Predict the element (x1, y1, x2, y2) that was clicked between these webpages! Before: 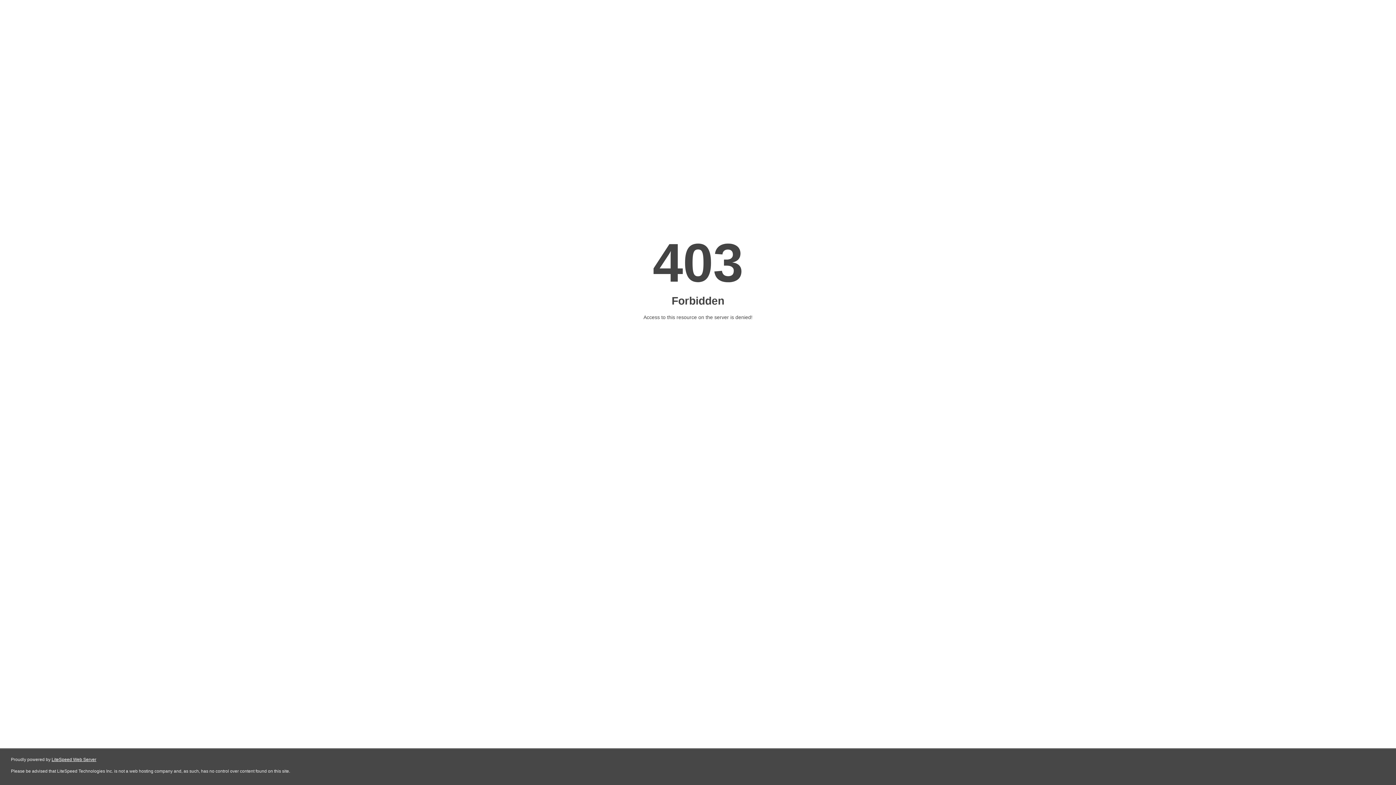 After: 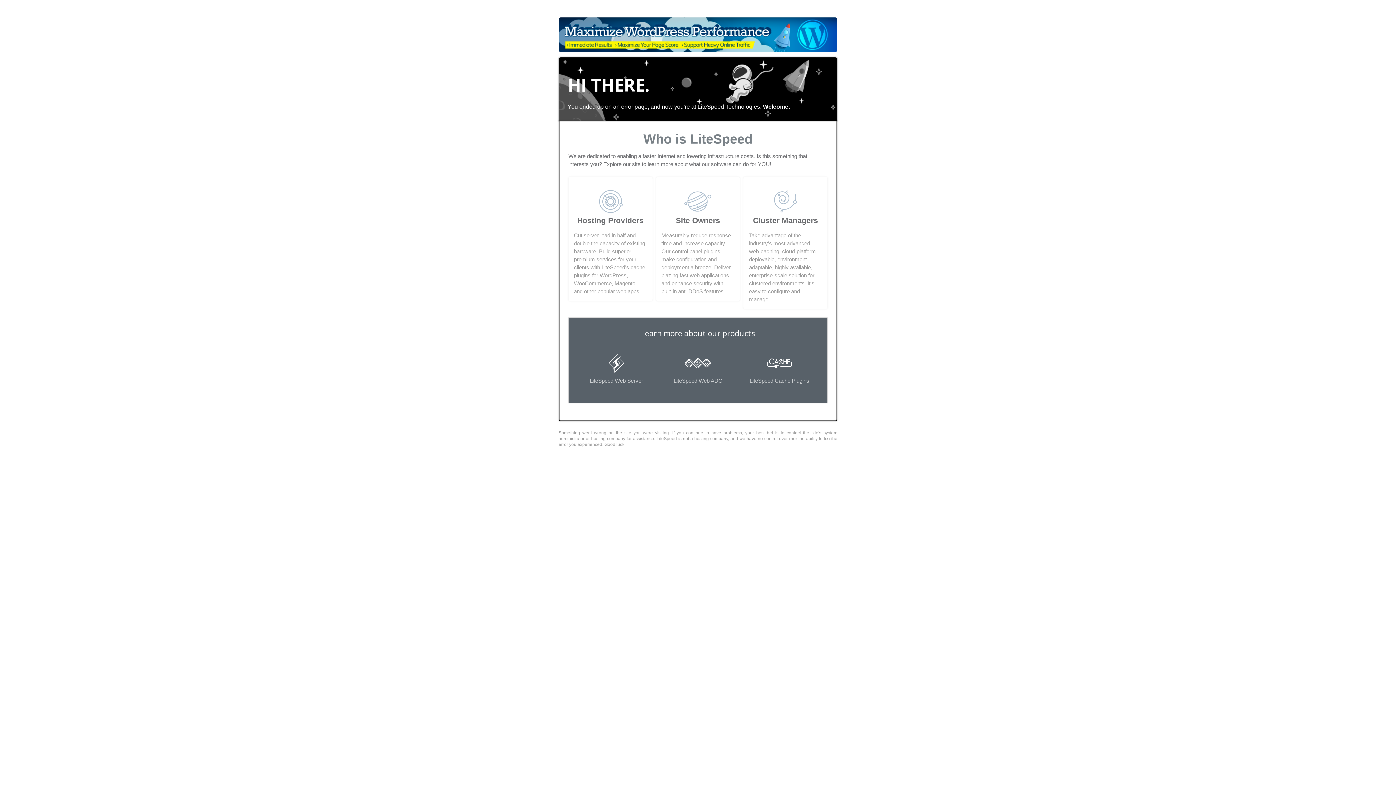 Action: bbox: (51, 757, 96, 762) label: LiteSpeed Web Server